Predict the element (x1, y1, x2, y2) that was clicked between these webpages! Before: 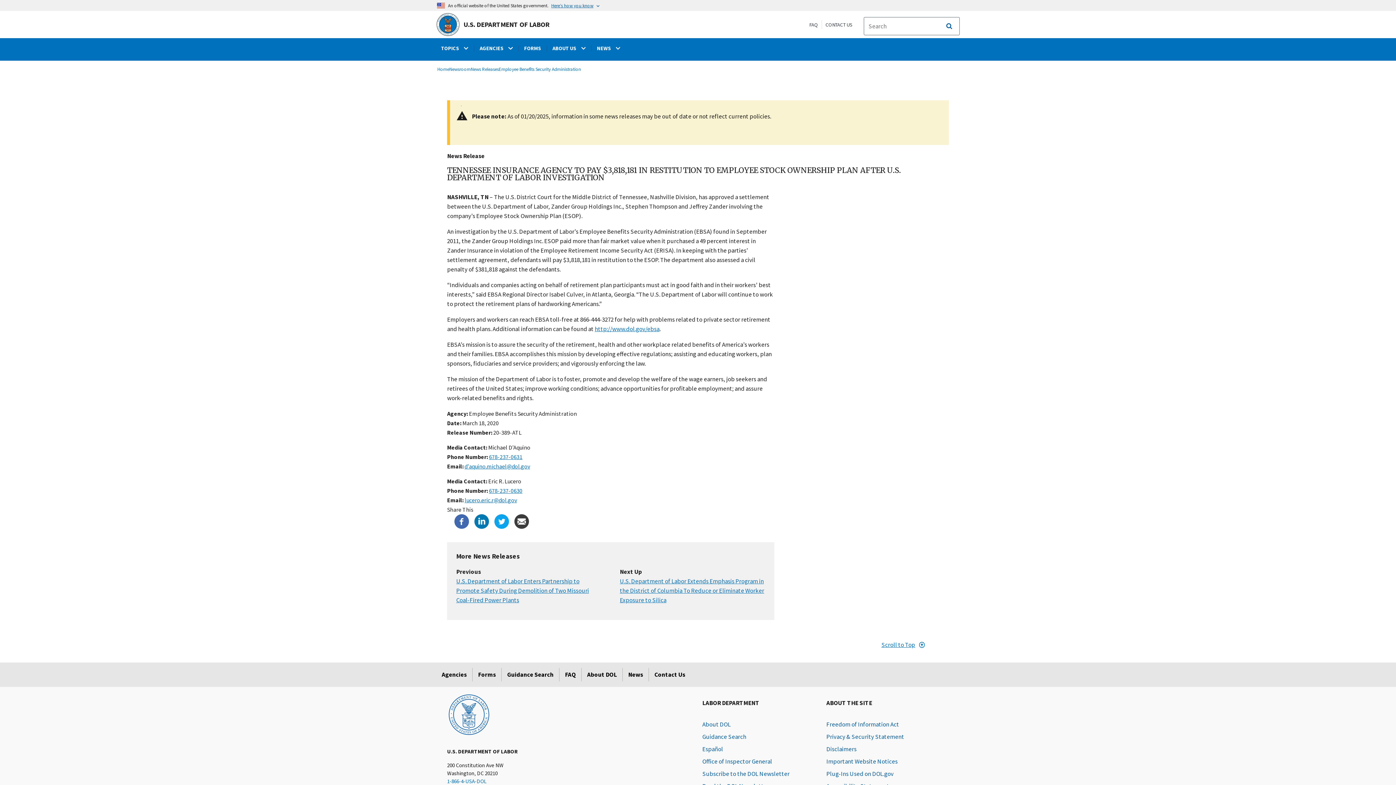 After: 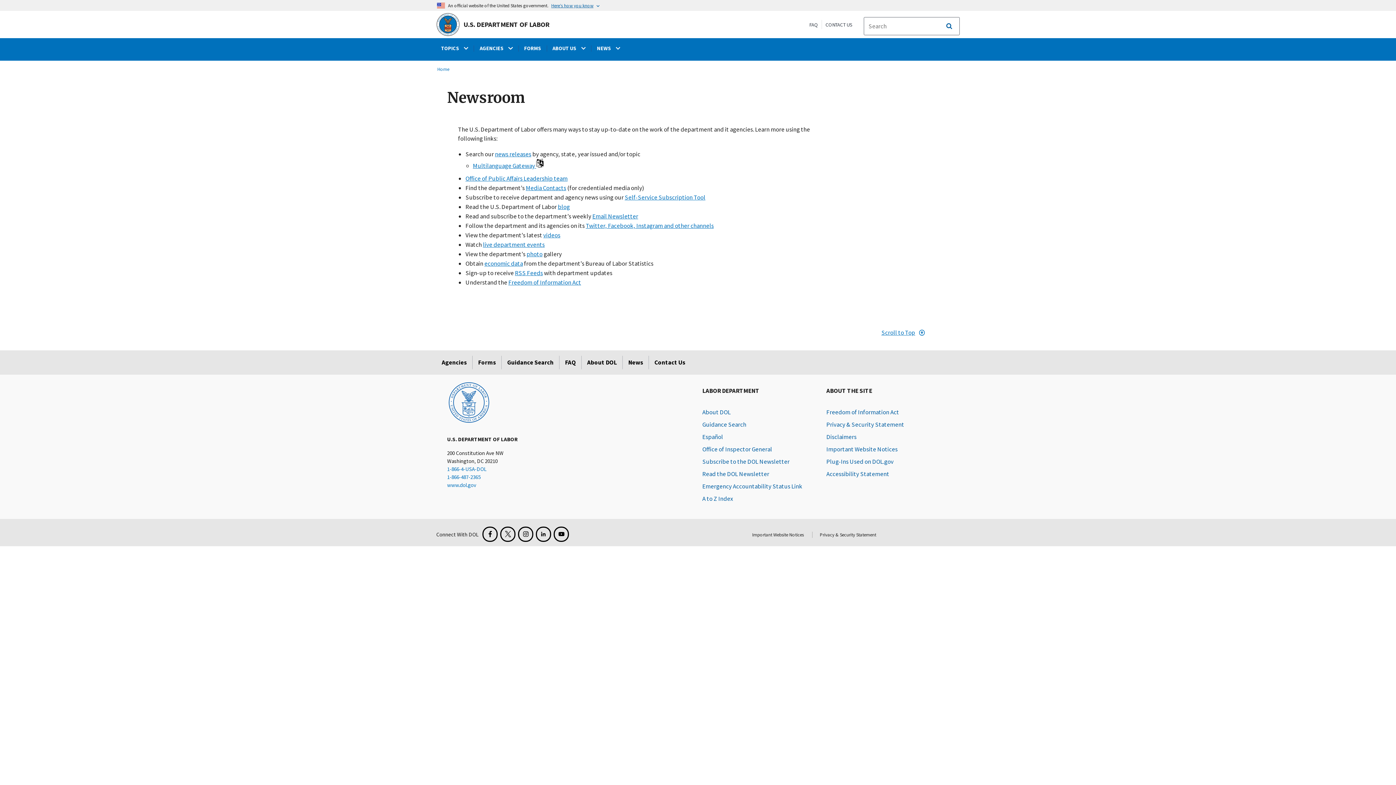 Action: bbox: (449, 66, 470, 72) label: Newsroom